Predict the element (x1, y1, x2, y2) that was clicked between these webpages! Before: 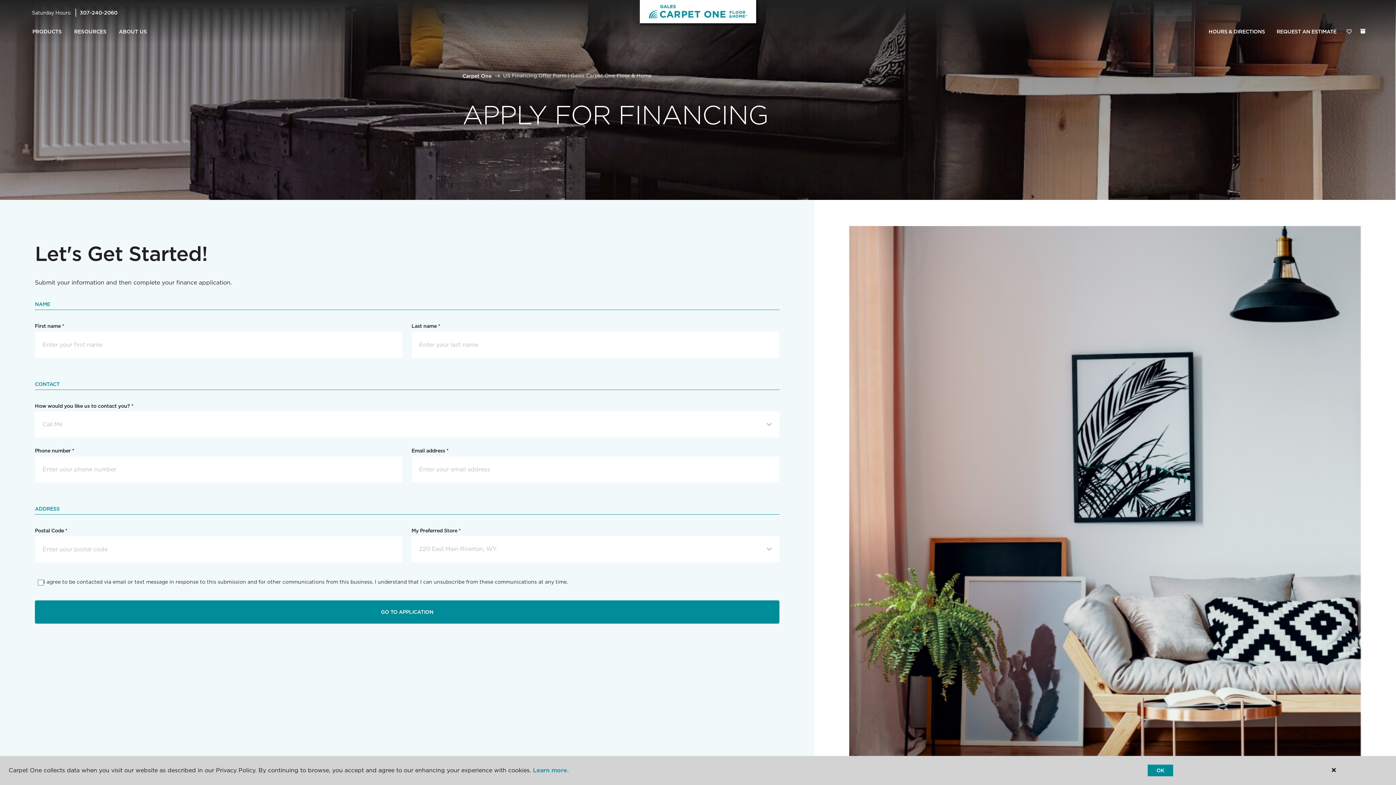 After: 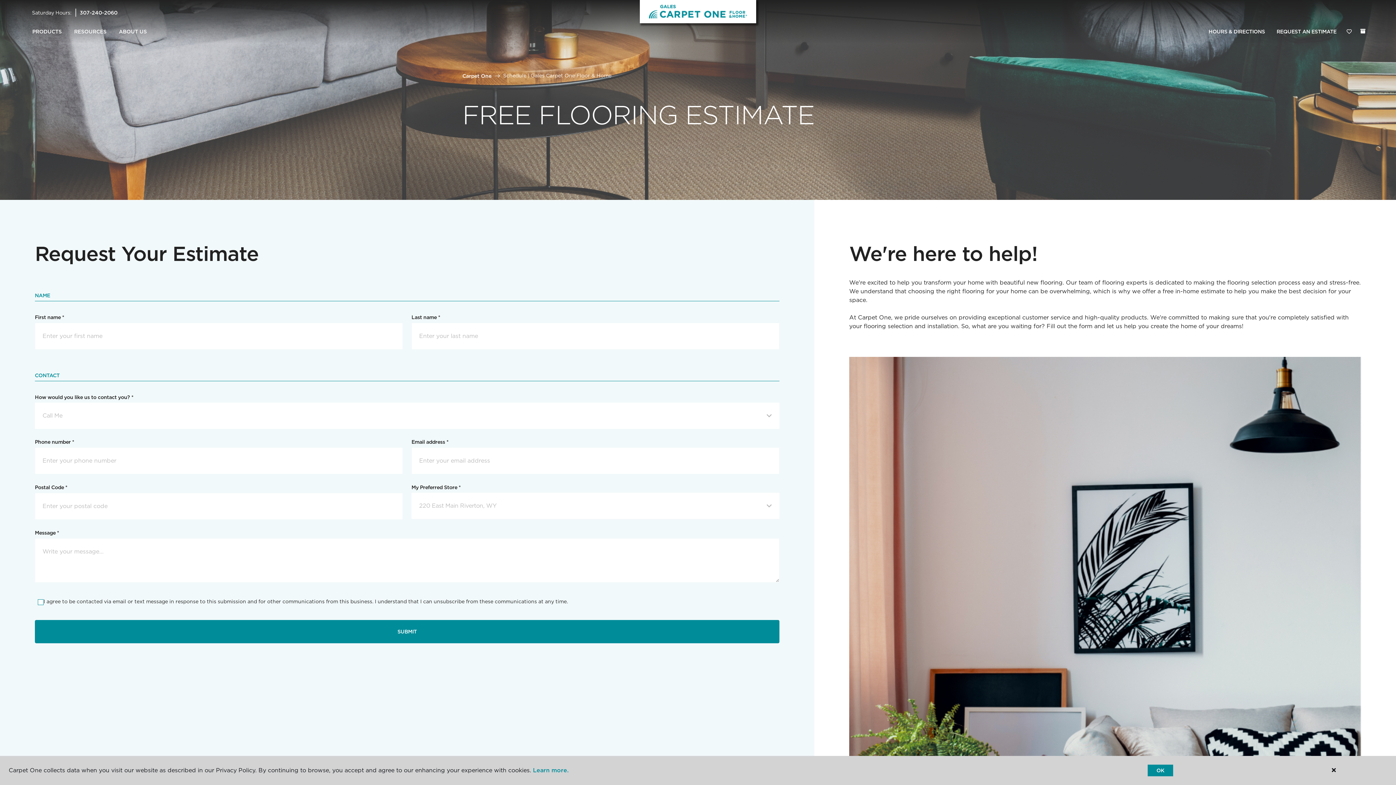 Action: label: REQUEST AN ESTIMATE bbox: (1271, 24, 1342, 39)